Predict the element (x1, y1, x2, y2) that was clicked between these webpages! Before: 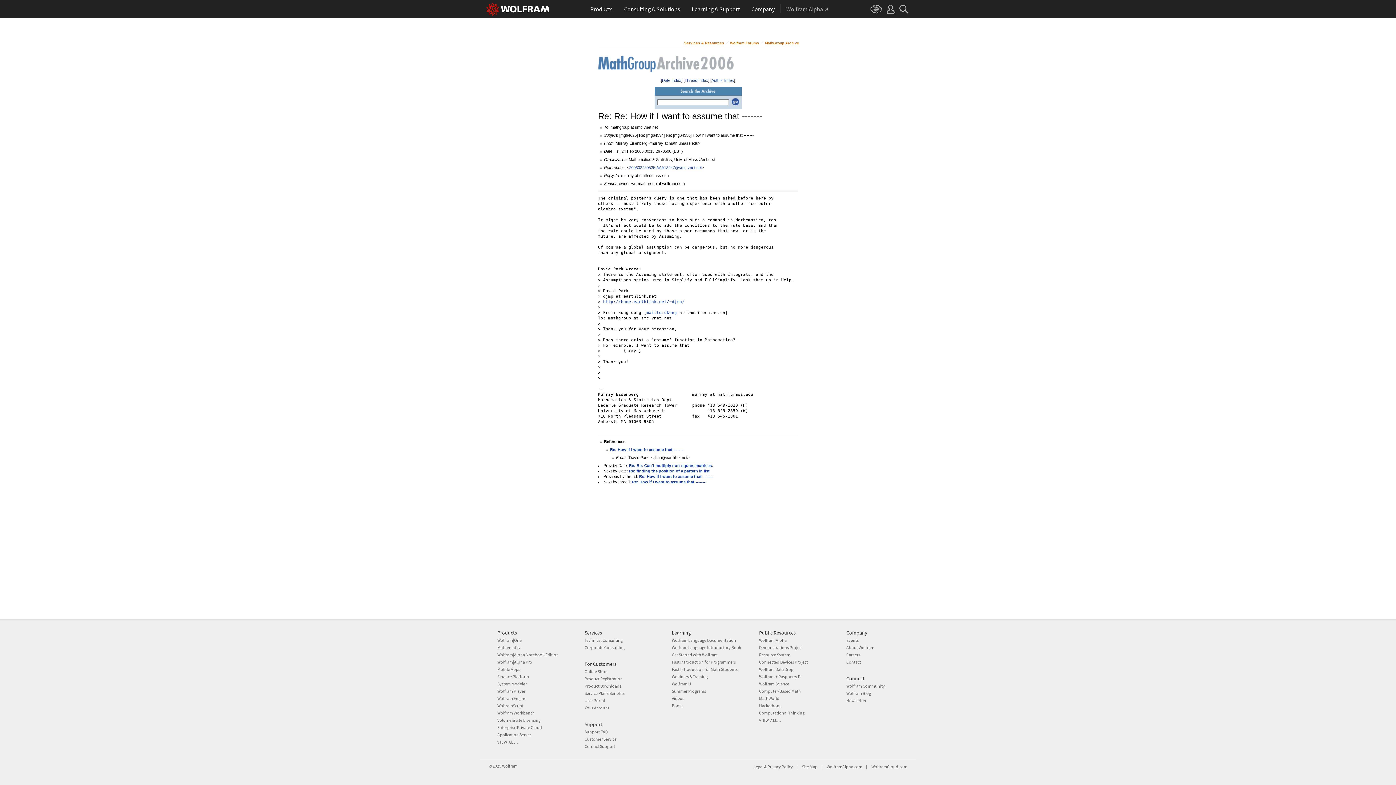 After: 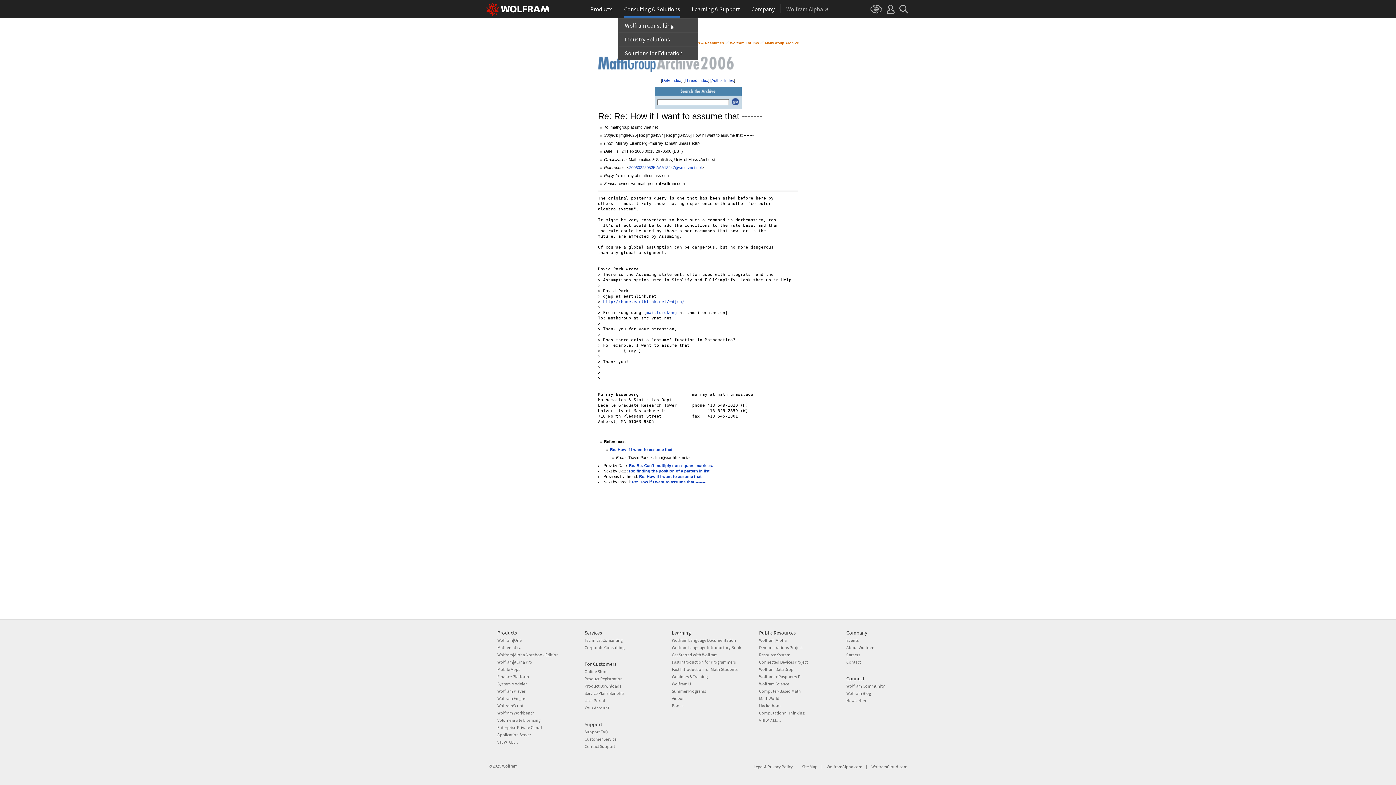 Action: bbox: (624, 0, 680, 18) label: Consulting & Solutions